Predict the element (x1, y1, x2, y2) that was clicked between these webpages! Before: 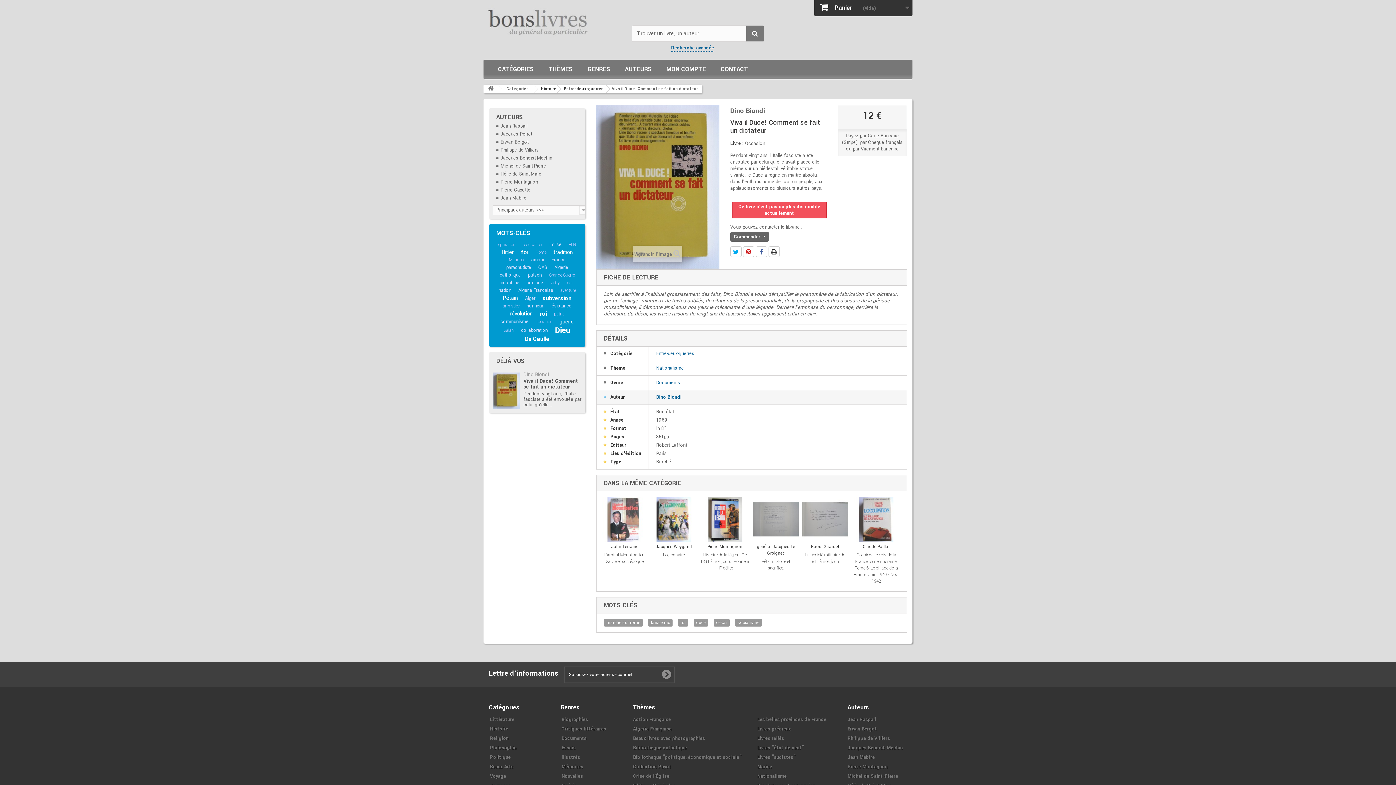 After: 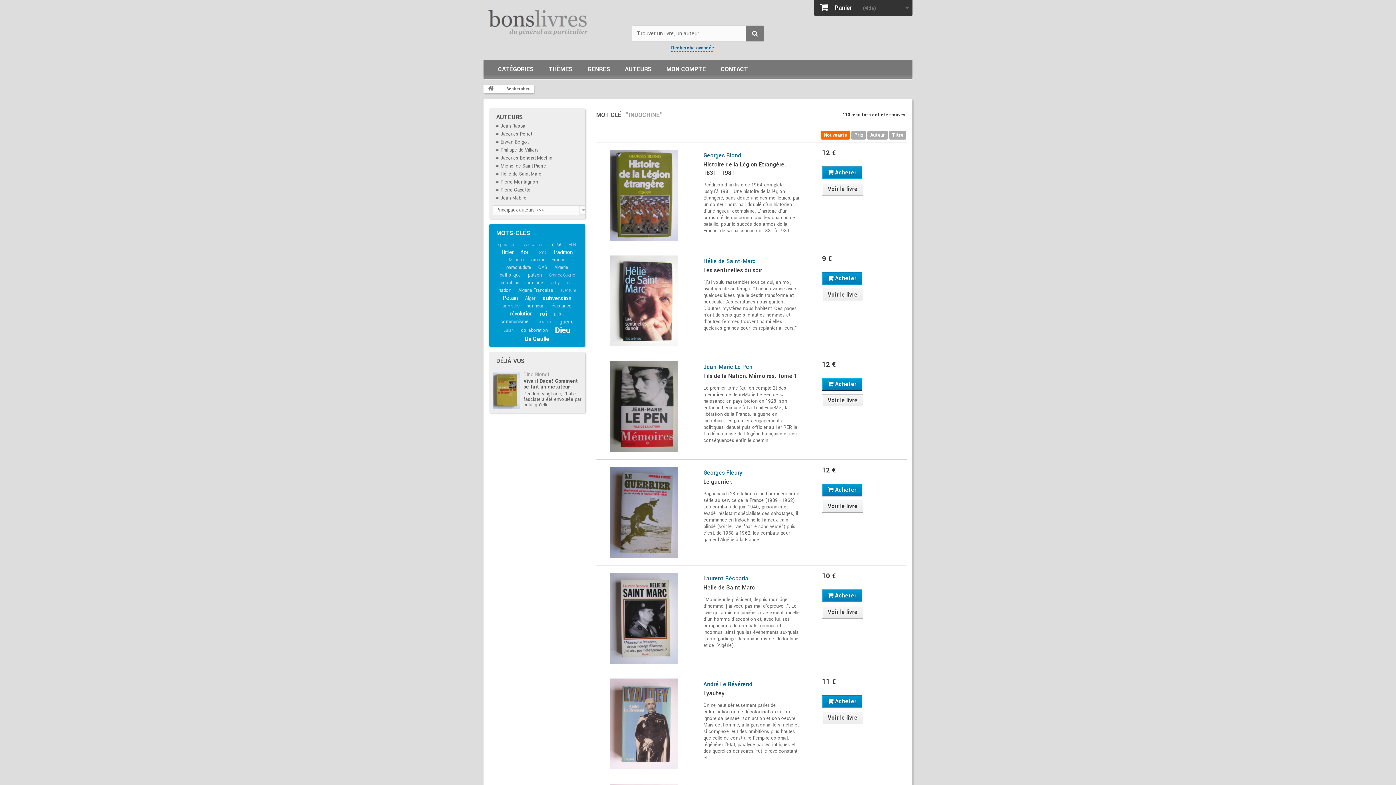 Action: bbox: (498, 279, 520, 286) label: indochine